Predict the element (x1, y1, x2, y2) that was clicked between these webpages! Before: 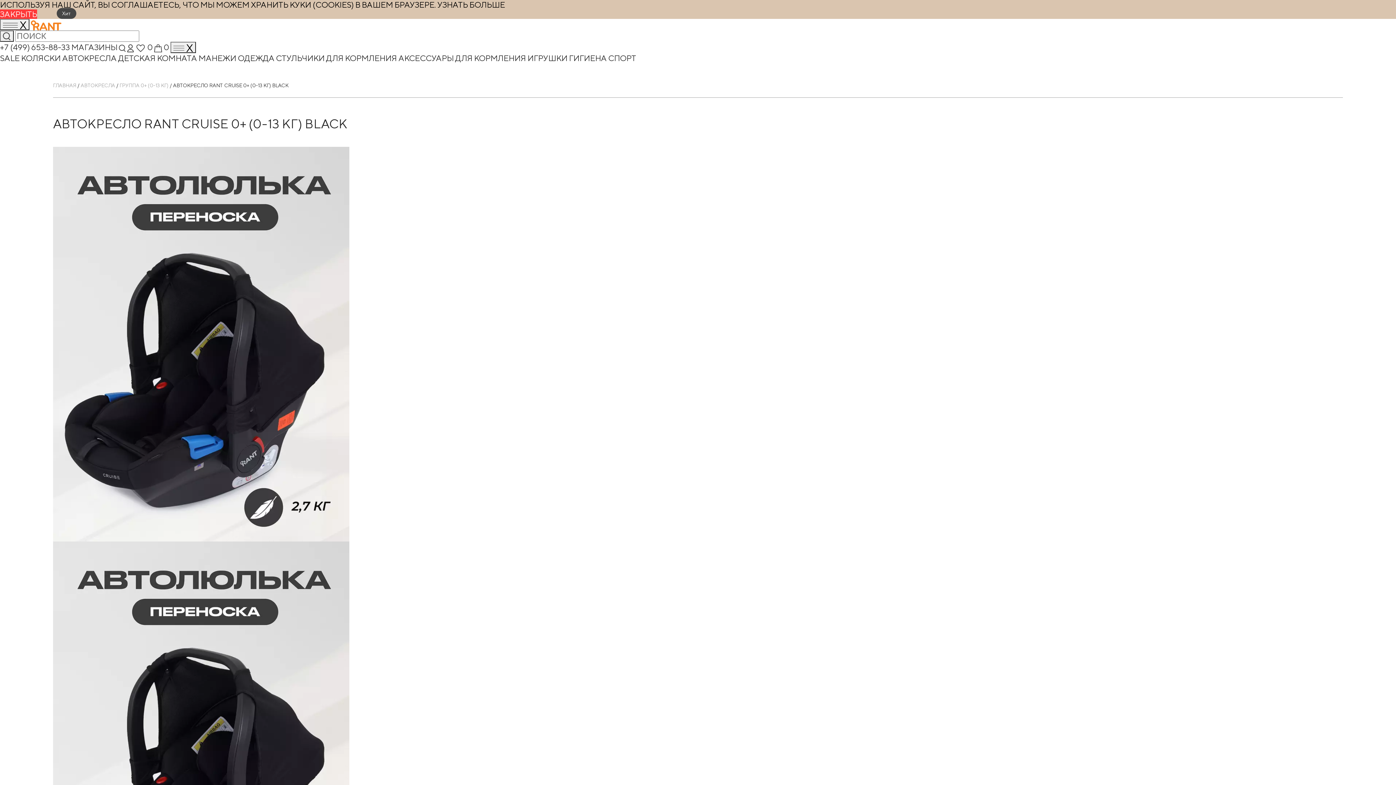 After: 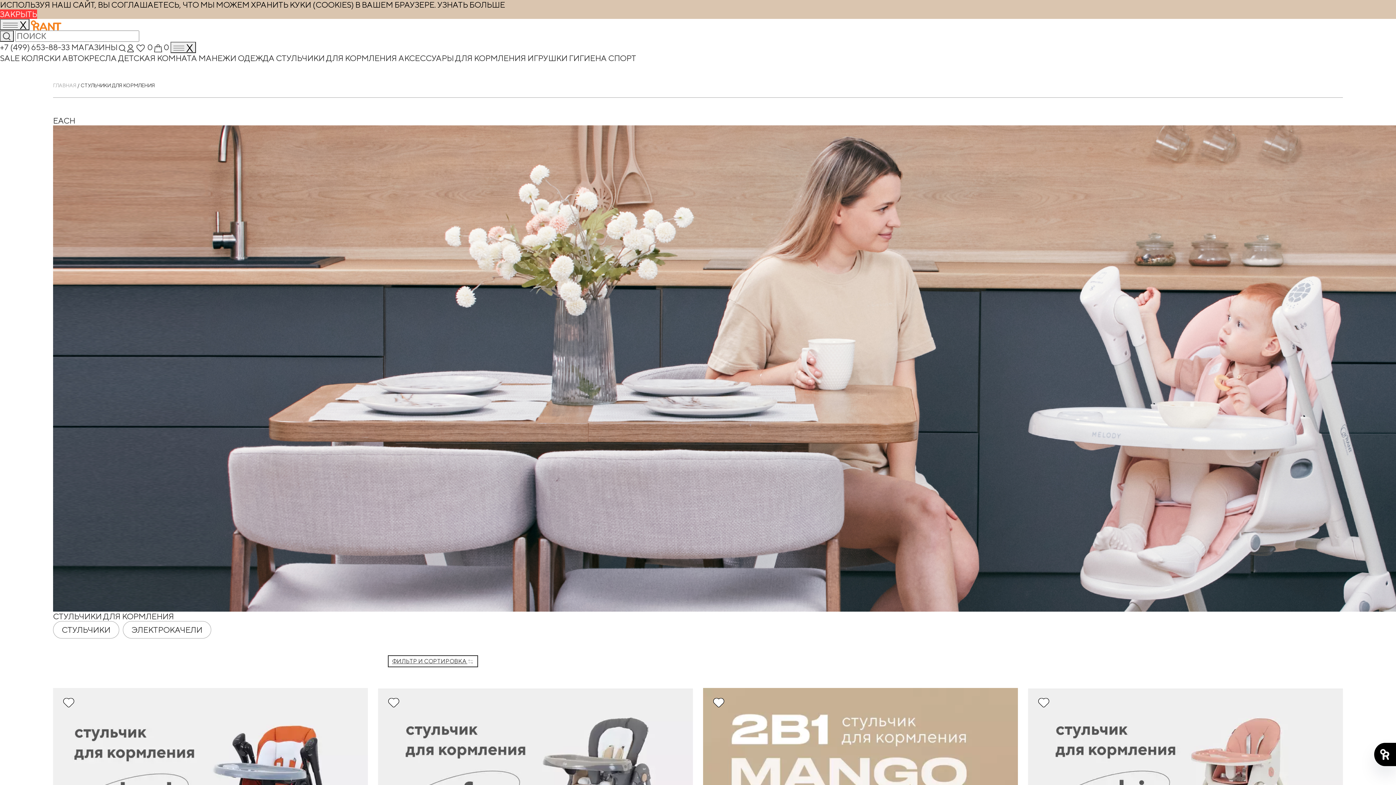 Action: label: СТУЛЬЧИКИ ДЛЯ КОРМЛЕНИЯ bbox: (276, 53, 397, 63)